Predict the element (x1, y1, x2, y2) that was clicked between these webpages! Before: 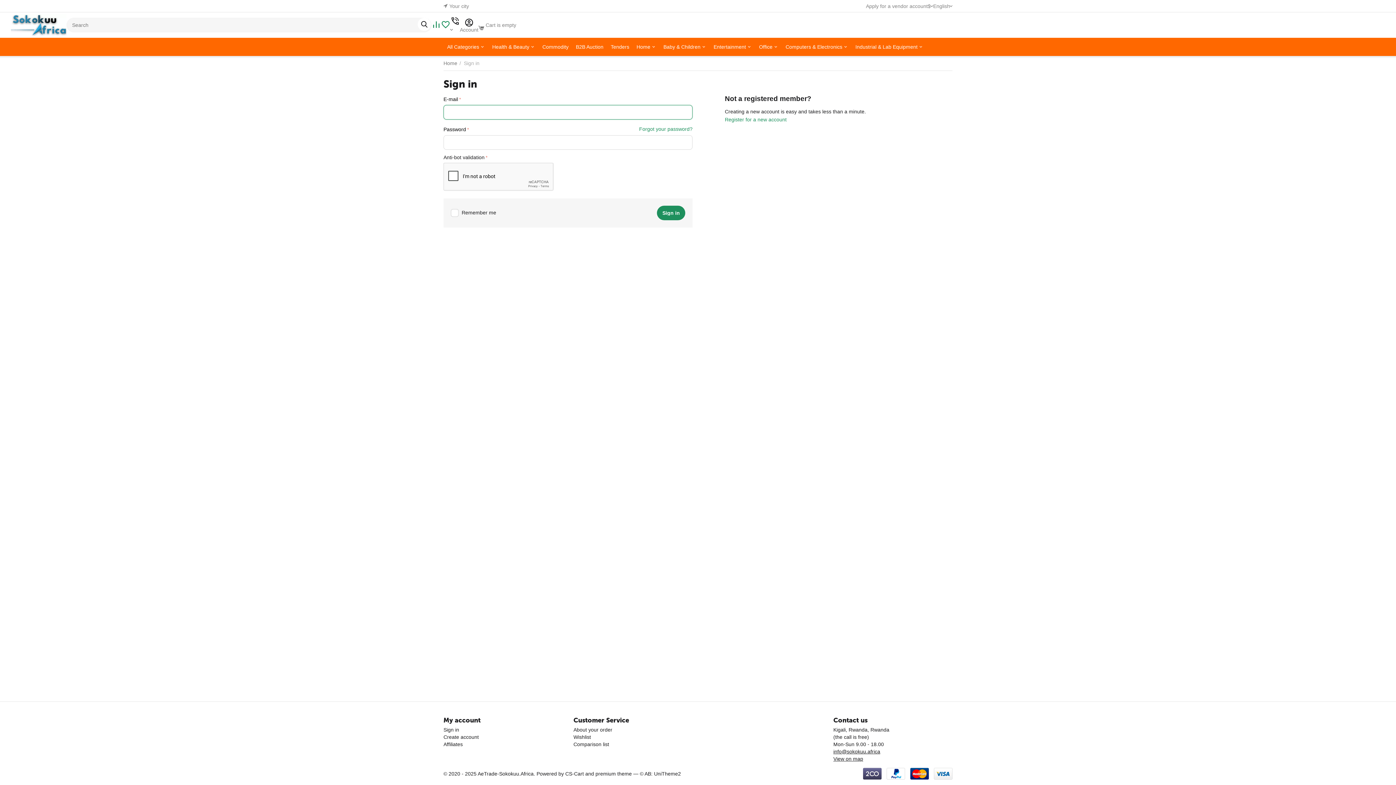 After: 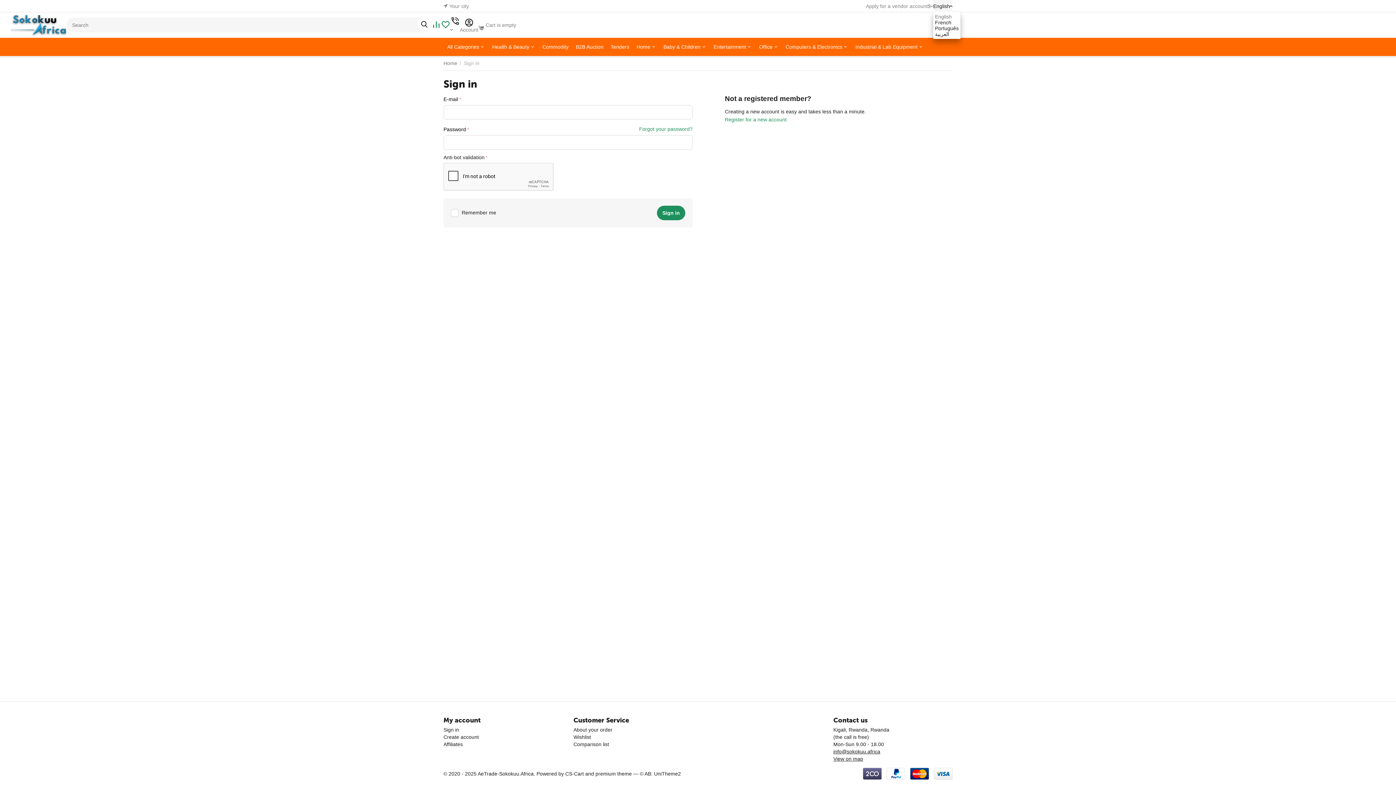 Action: label: English bbox: (933, 0, 952, 12)